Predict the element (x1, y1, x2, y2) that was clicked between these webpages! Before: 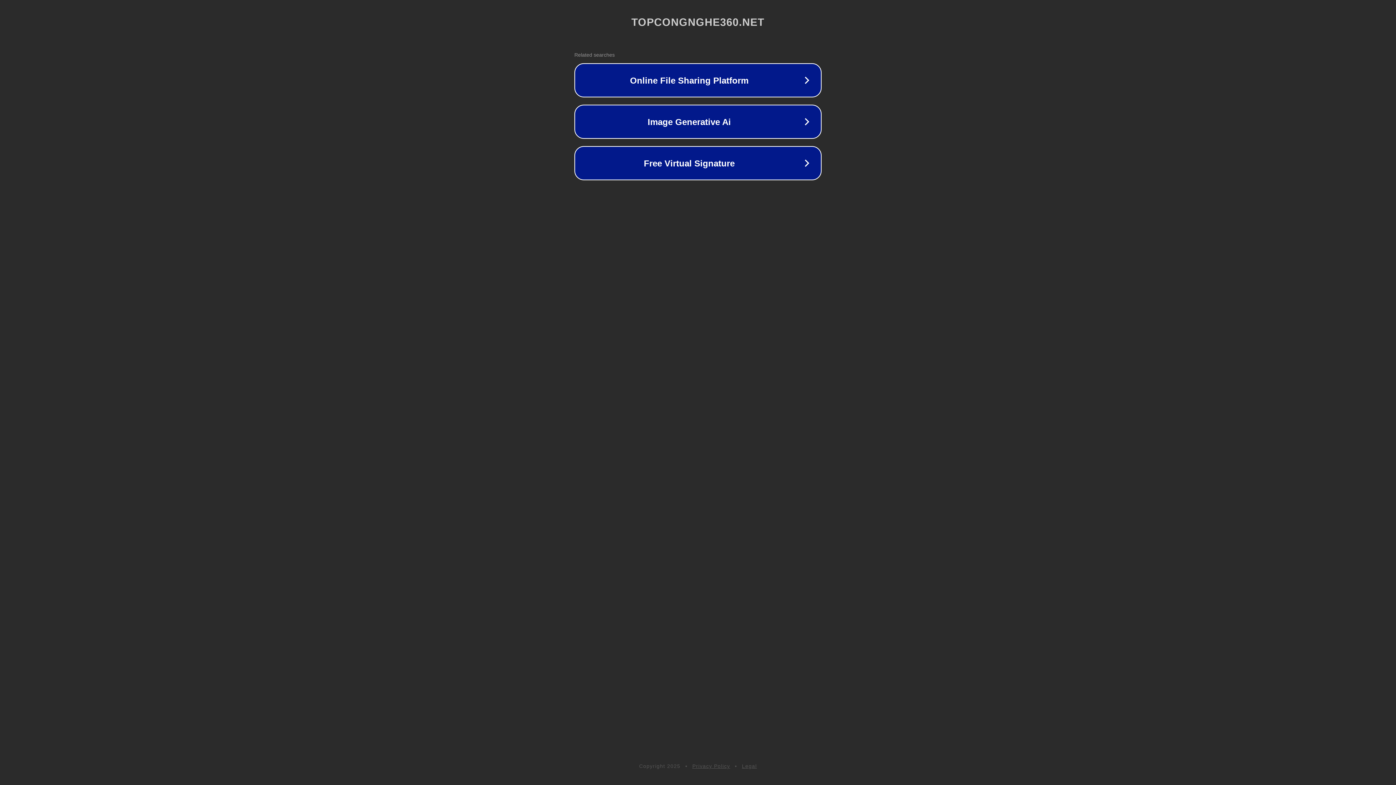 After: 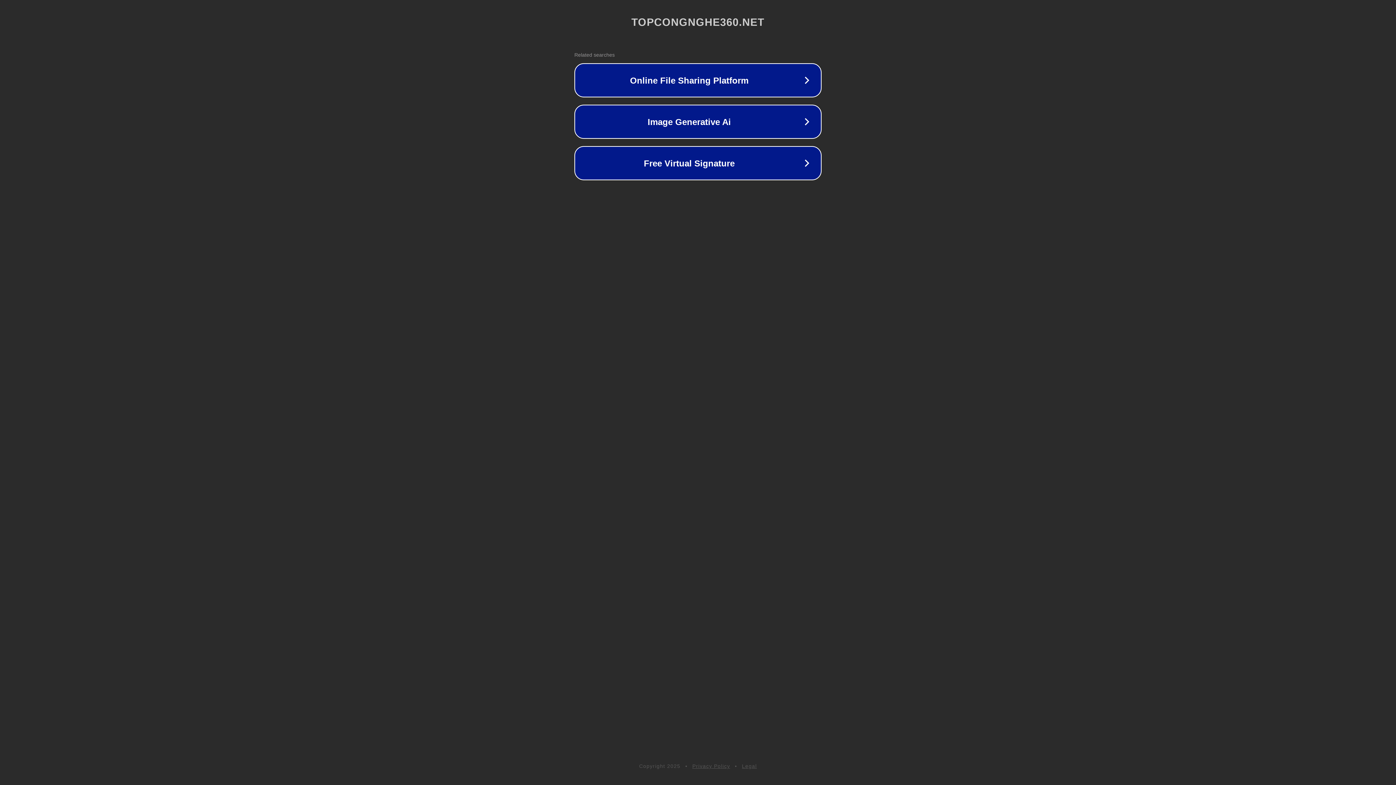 Action: label: Privacy Policy bbox: (692, 763, 730, 769)